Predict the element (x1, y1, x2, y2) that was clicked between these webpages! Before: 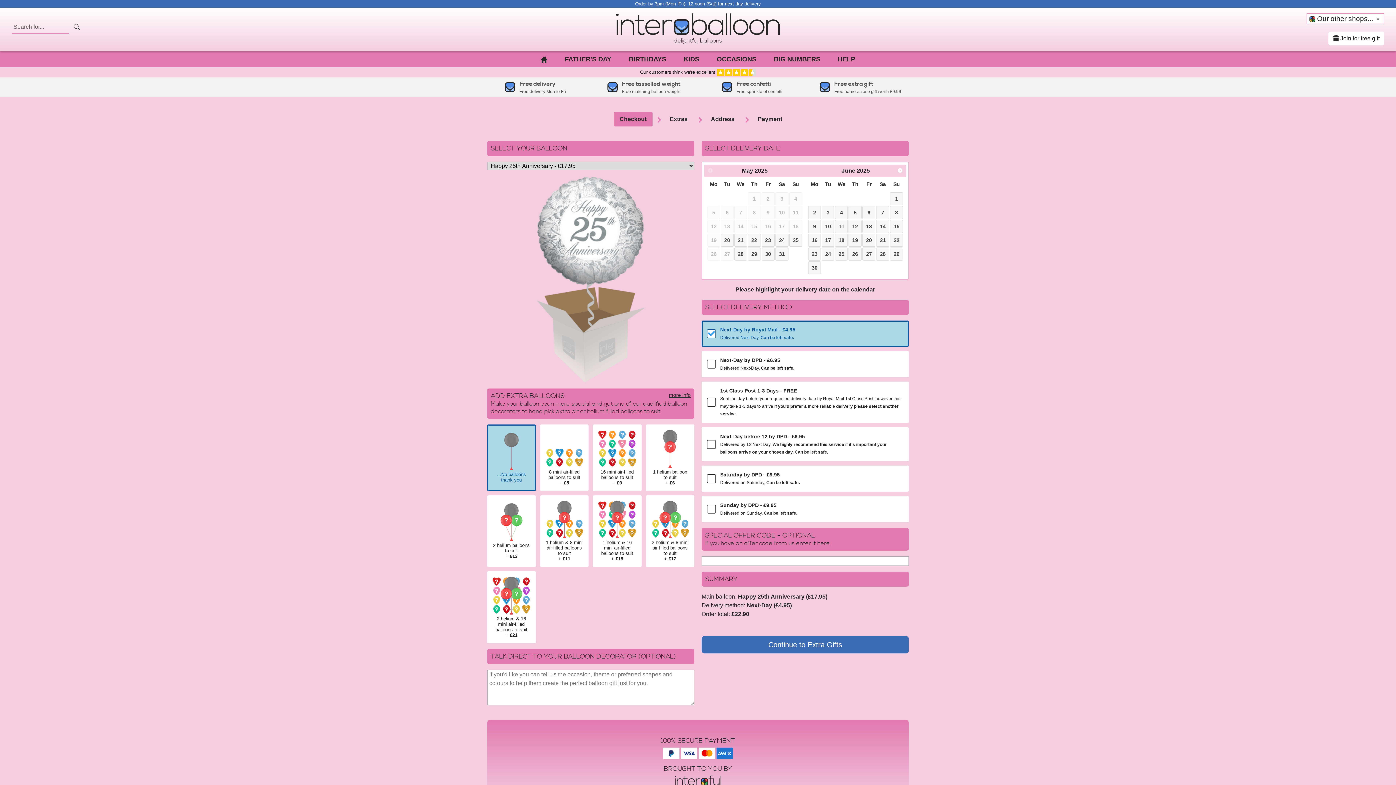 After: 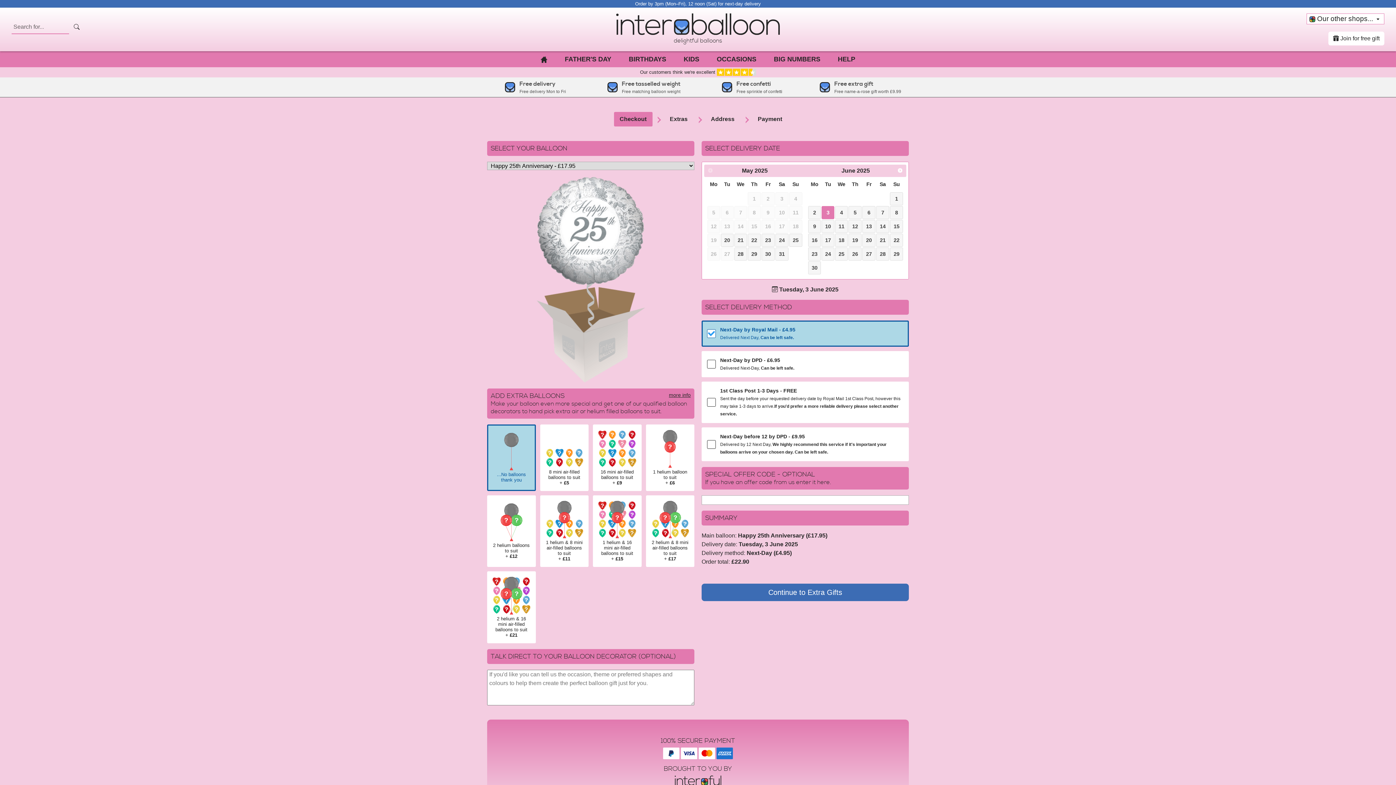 Action: label: 3 bbox: (821, 206, 834, 219)